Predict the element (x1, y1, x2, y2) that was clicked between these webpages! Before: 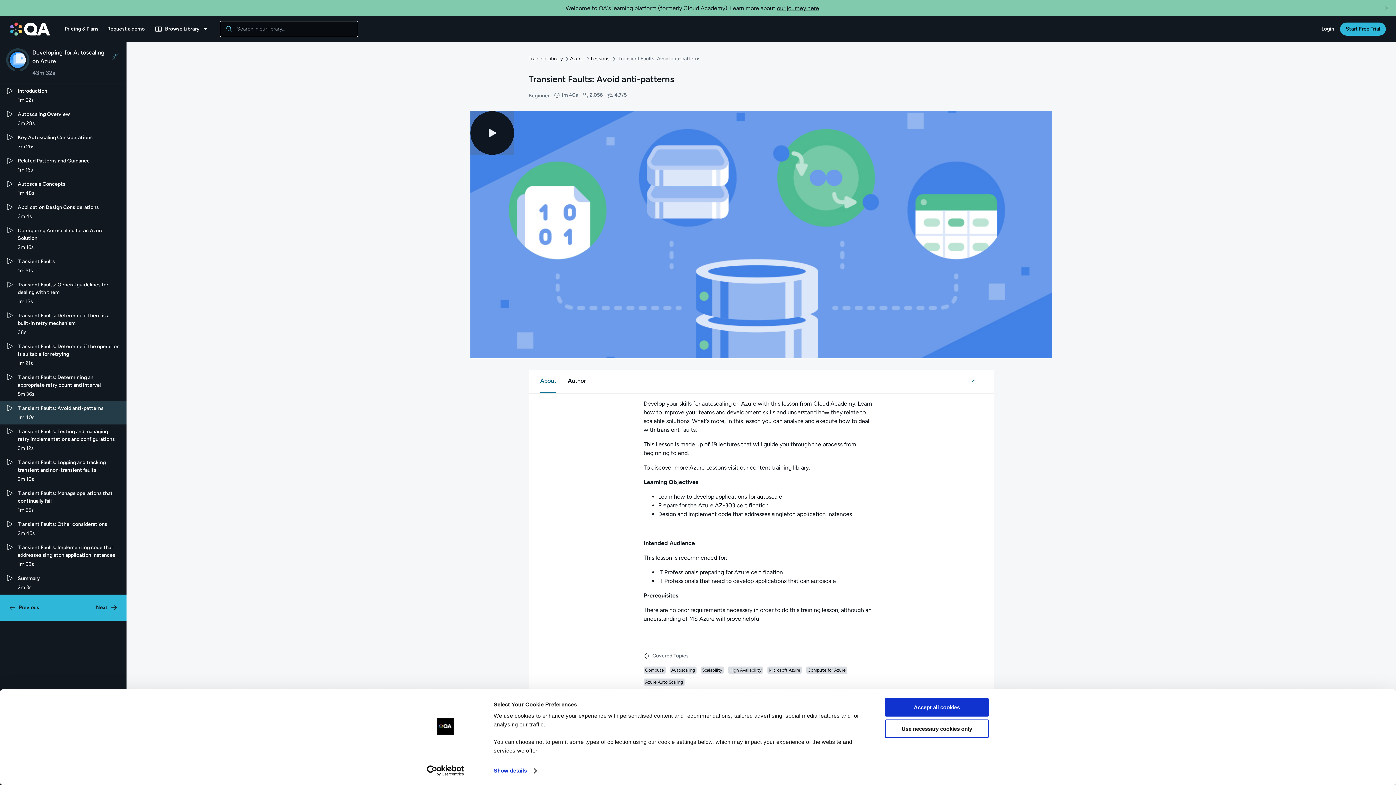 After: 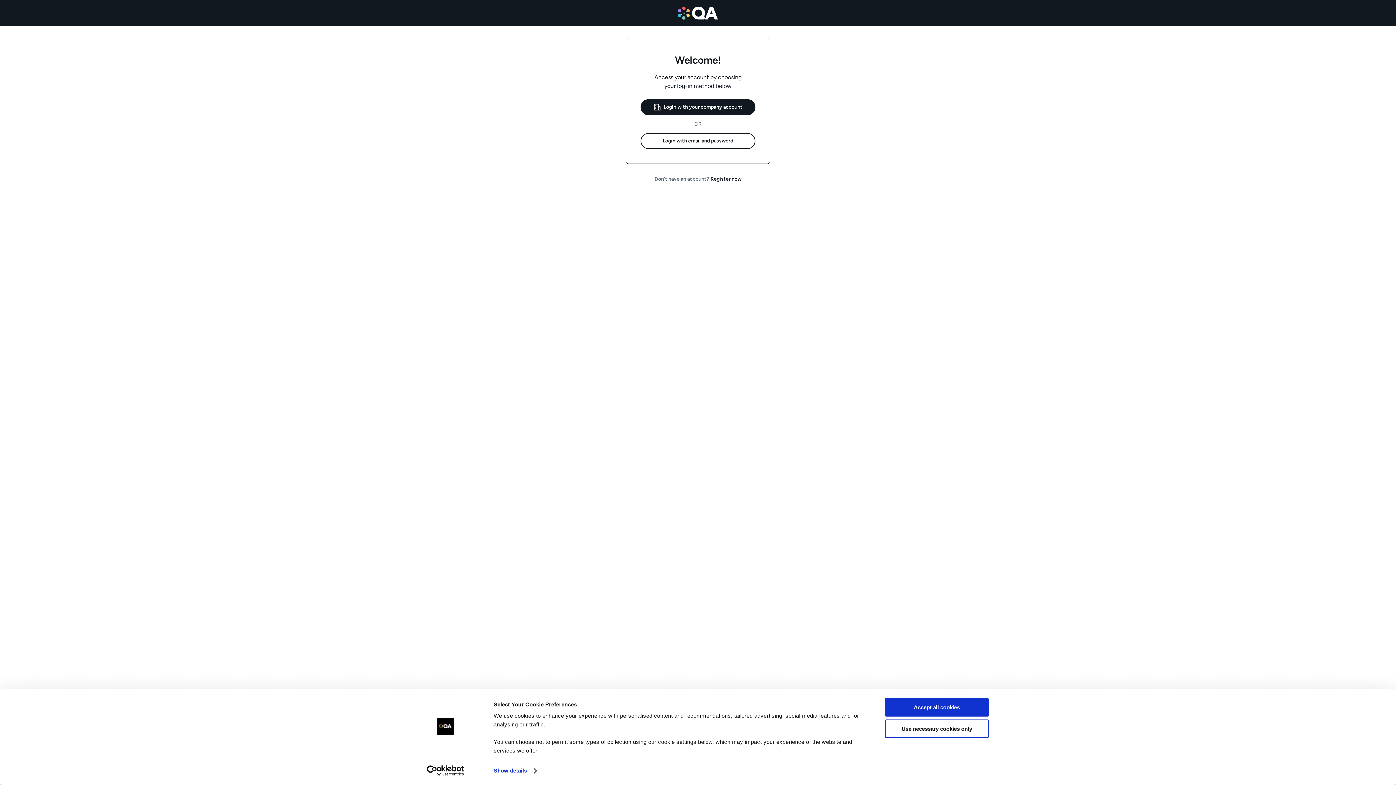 Action: bbox: (1318, 22, 1337, 35) label: Login